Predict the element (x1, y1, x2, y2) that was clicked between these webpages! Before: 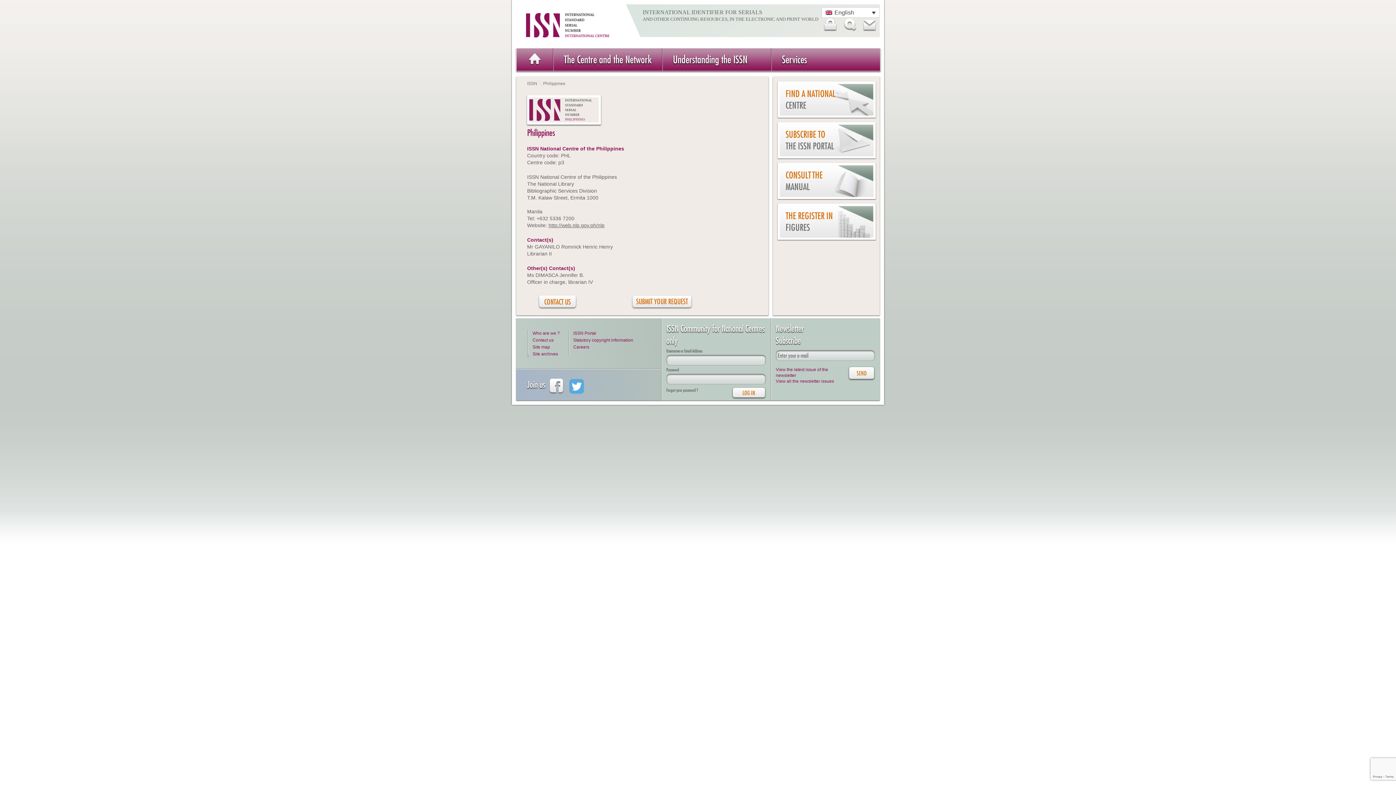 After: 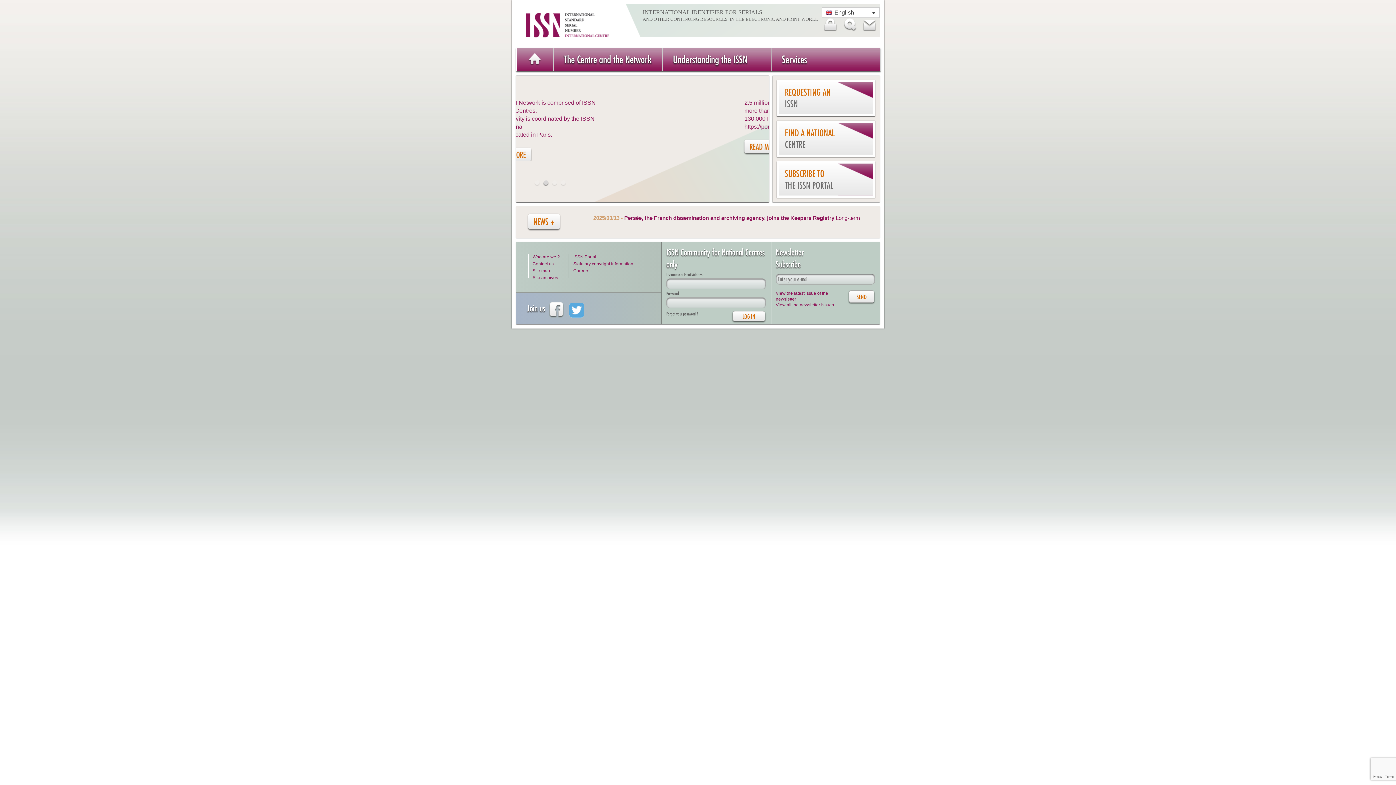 Action: bbox: (527, 81, 543, 86) label: ISSN